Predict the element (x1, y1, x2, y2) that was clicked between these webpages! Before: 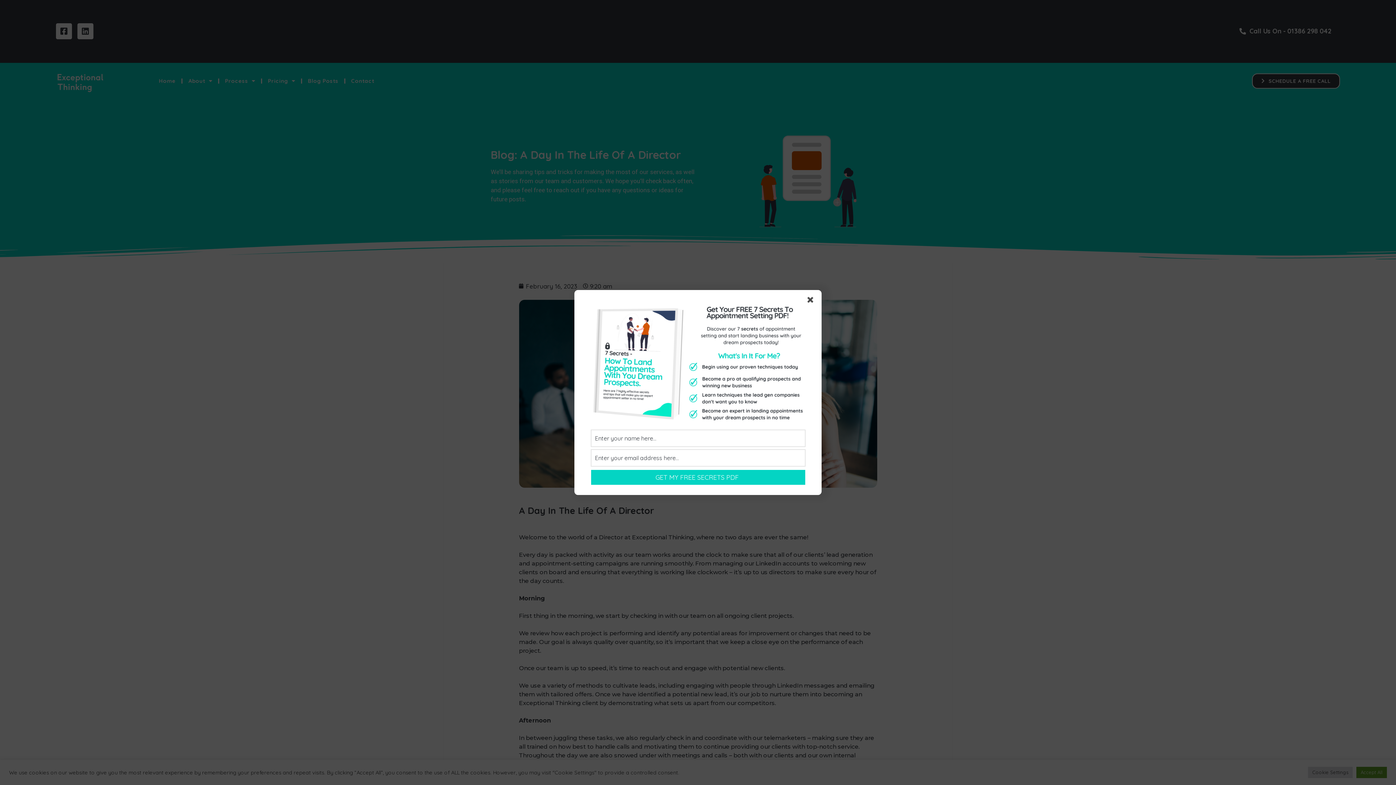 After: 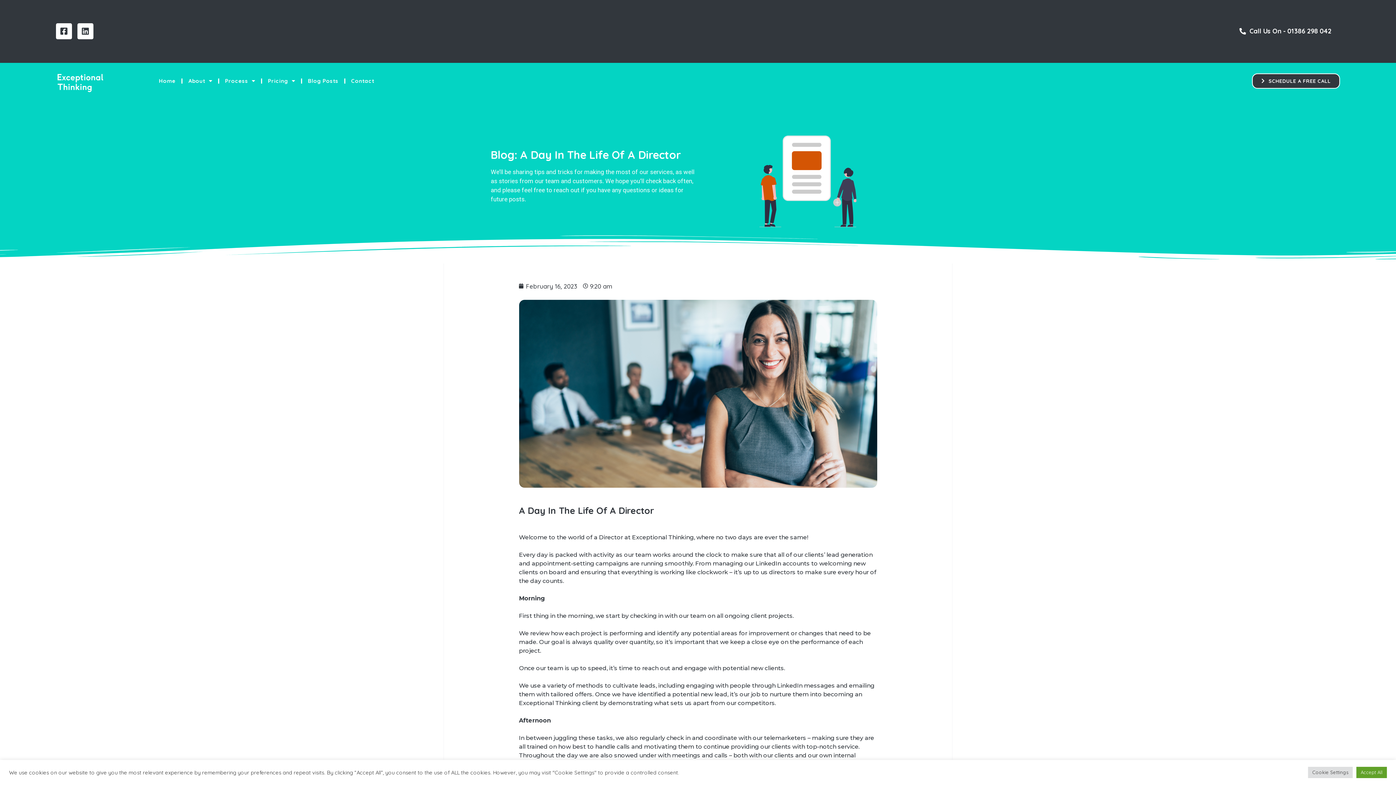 Action: bbox: (807, 297, 816, 305)